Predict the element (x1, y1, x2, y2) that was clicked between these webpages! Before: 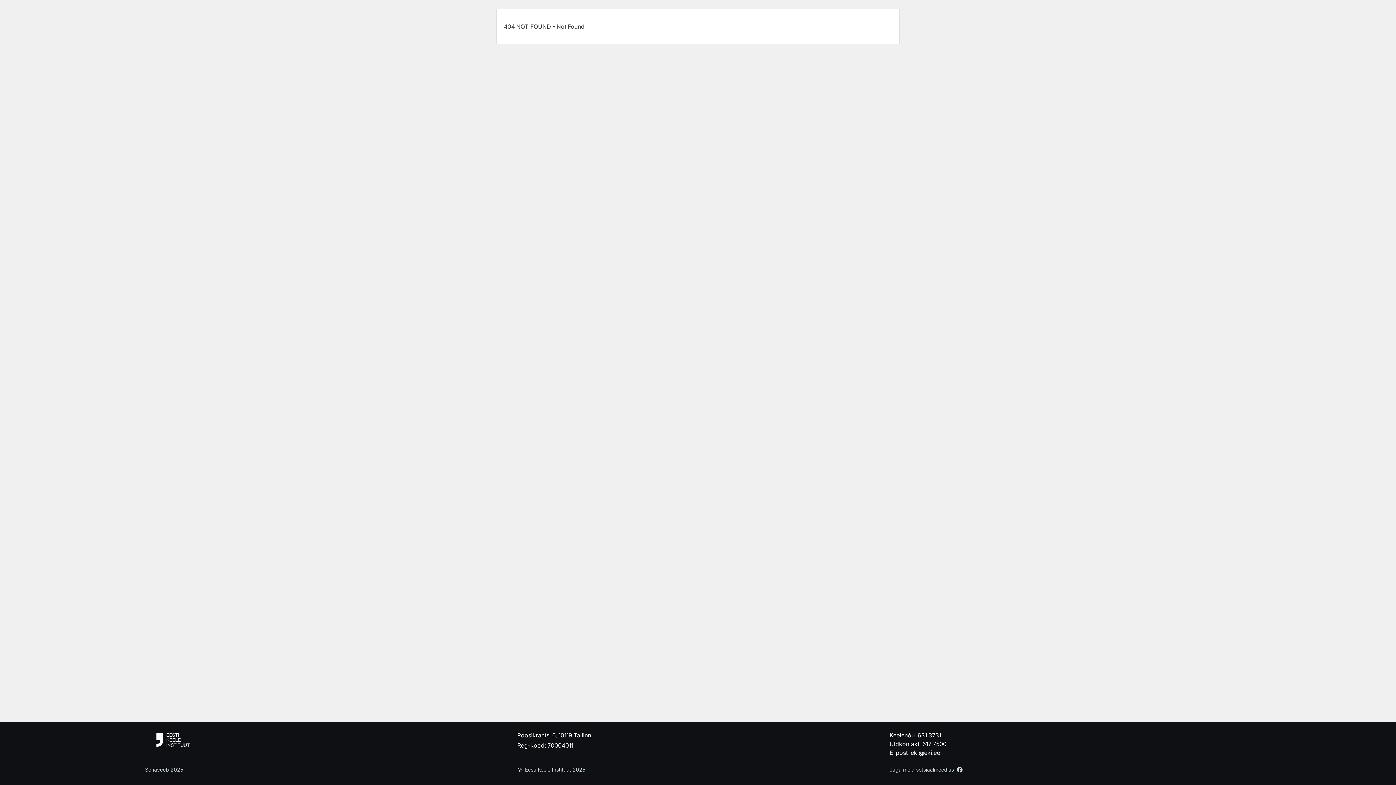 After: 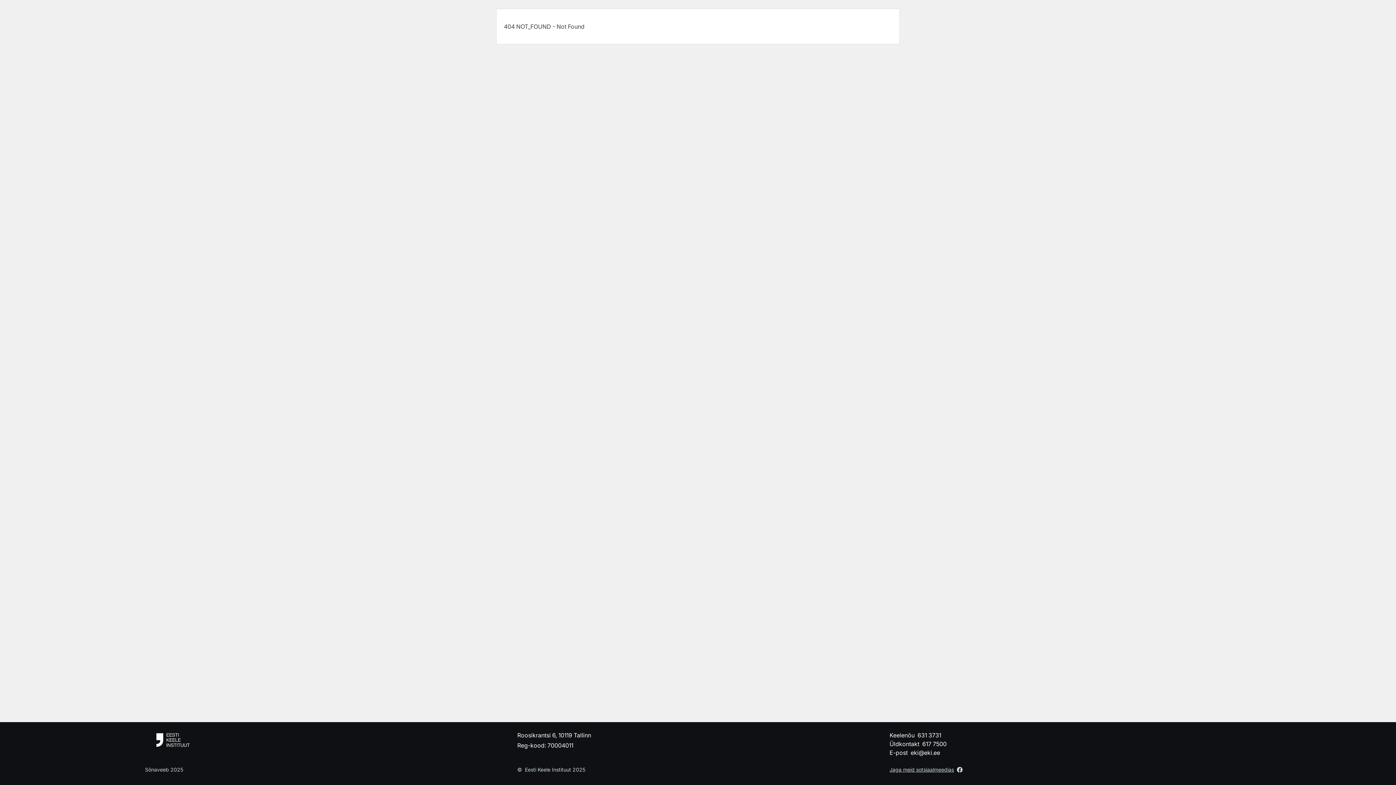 Action: label: eki@eki.ee bbox: (910, 748, 940, 757)